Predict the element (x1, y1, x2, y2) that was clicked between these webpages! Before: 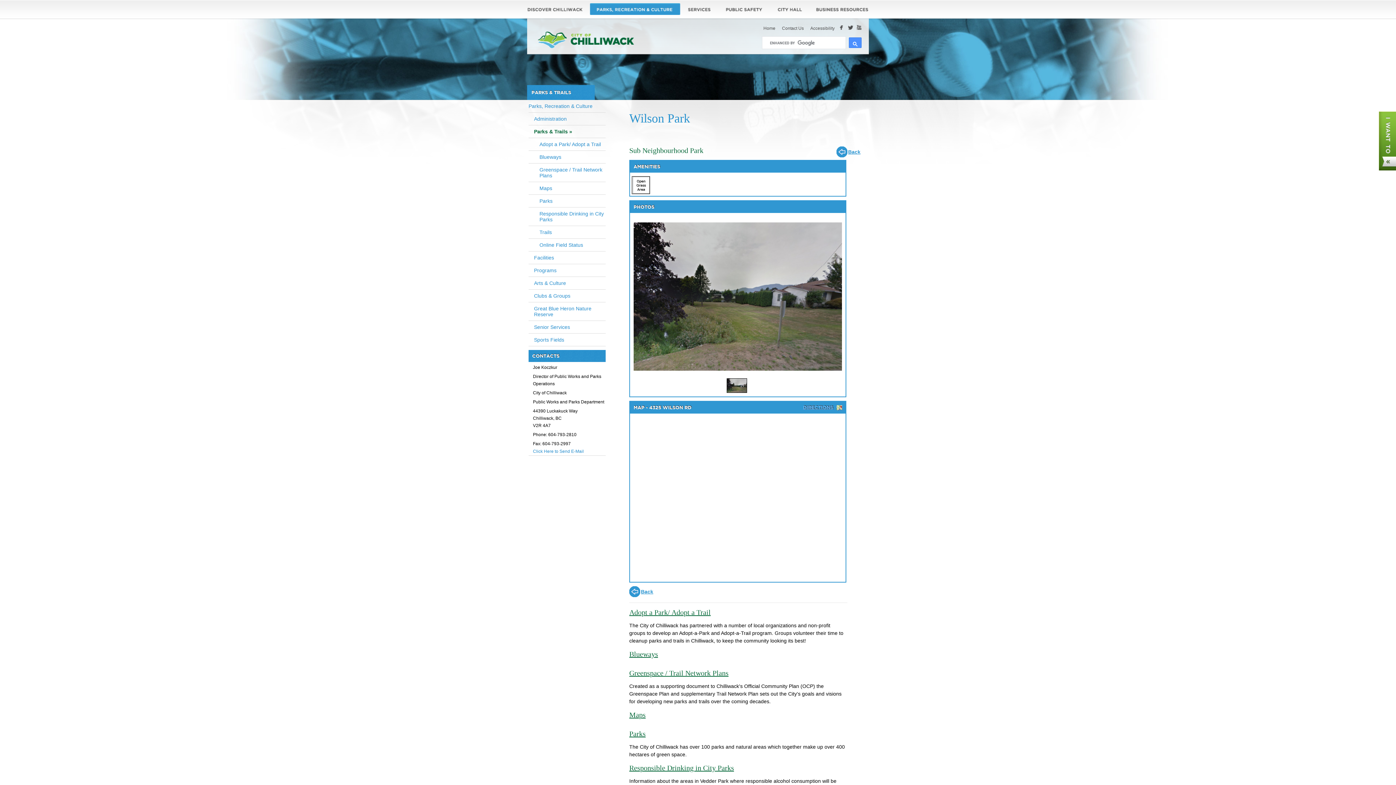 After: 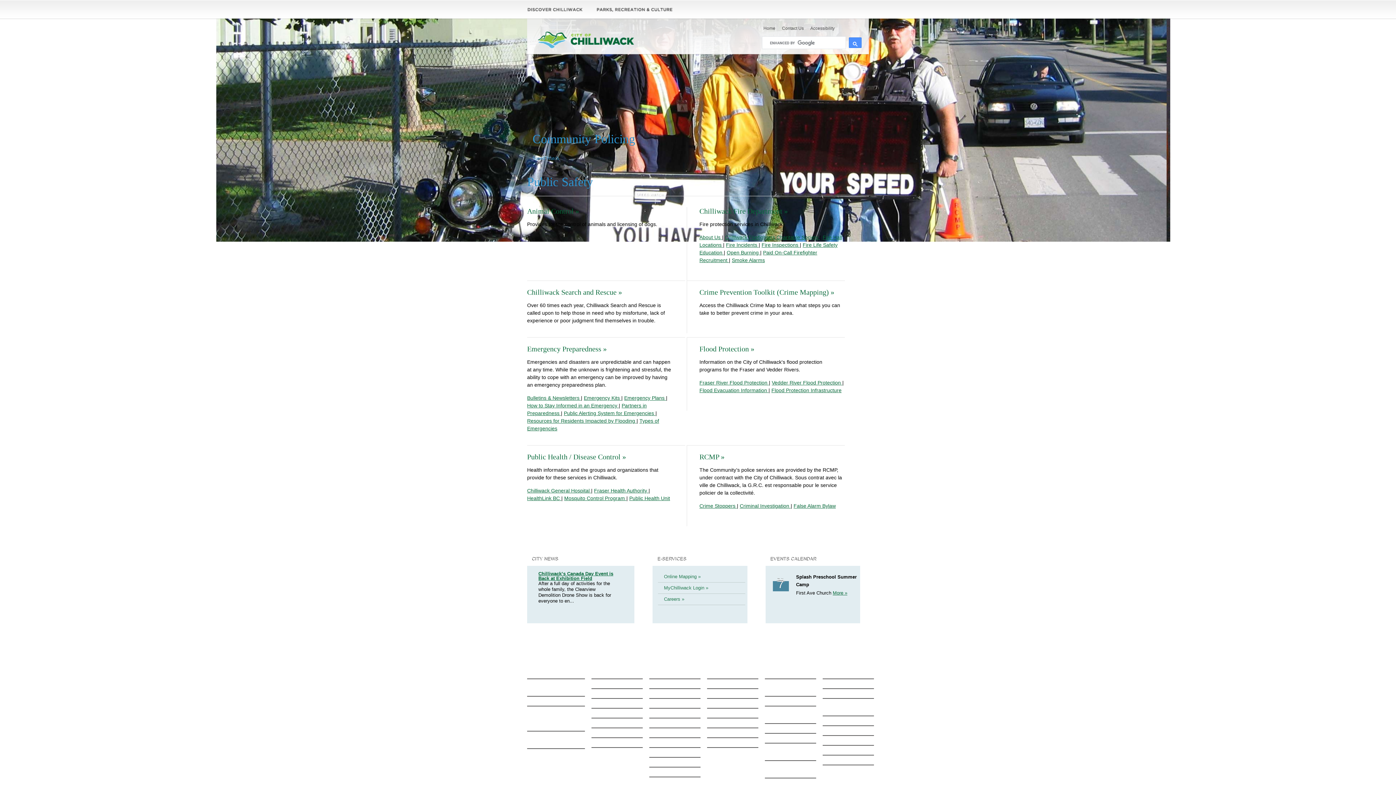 Action: bbox: (718, 3, 770, 14) label: Public Safety